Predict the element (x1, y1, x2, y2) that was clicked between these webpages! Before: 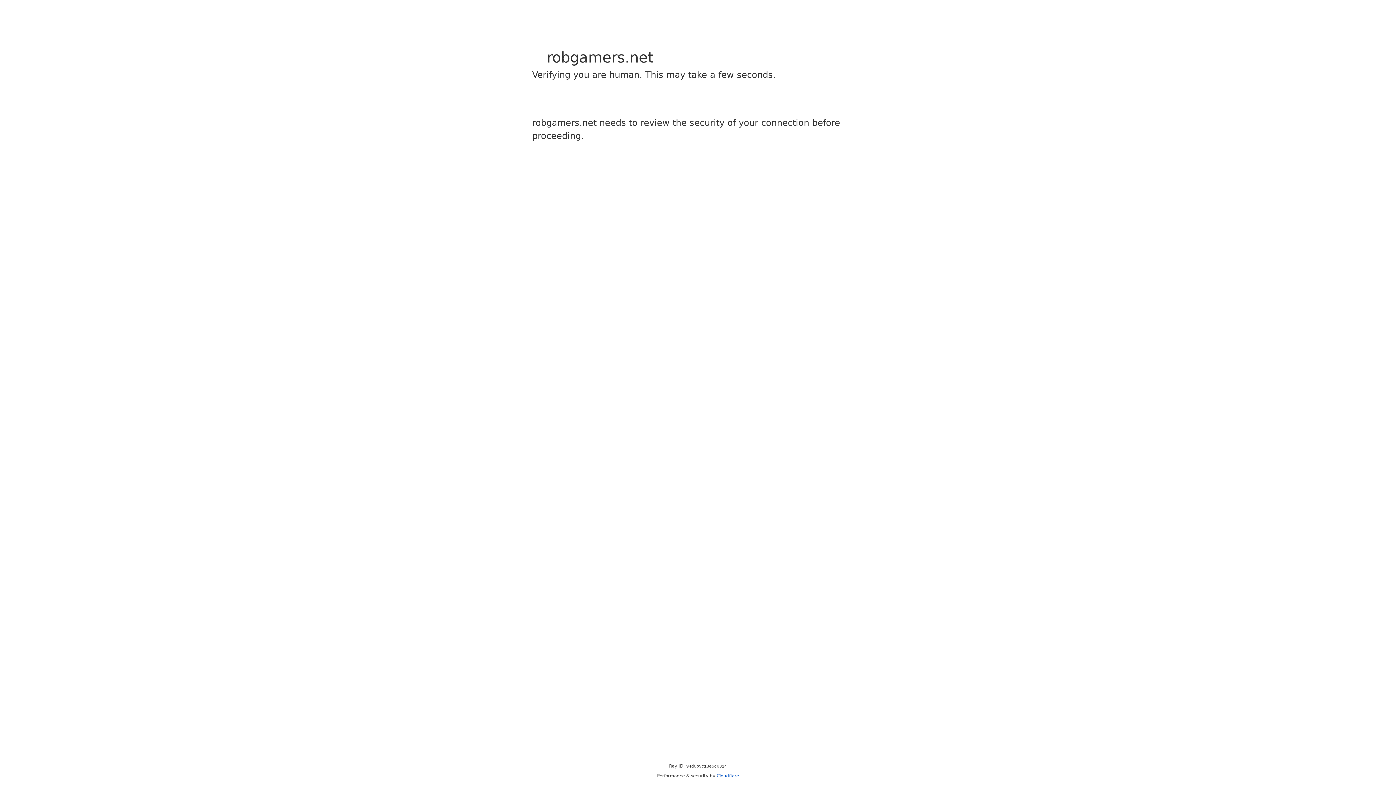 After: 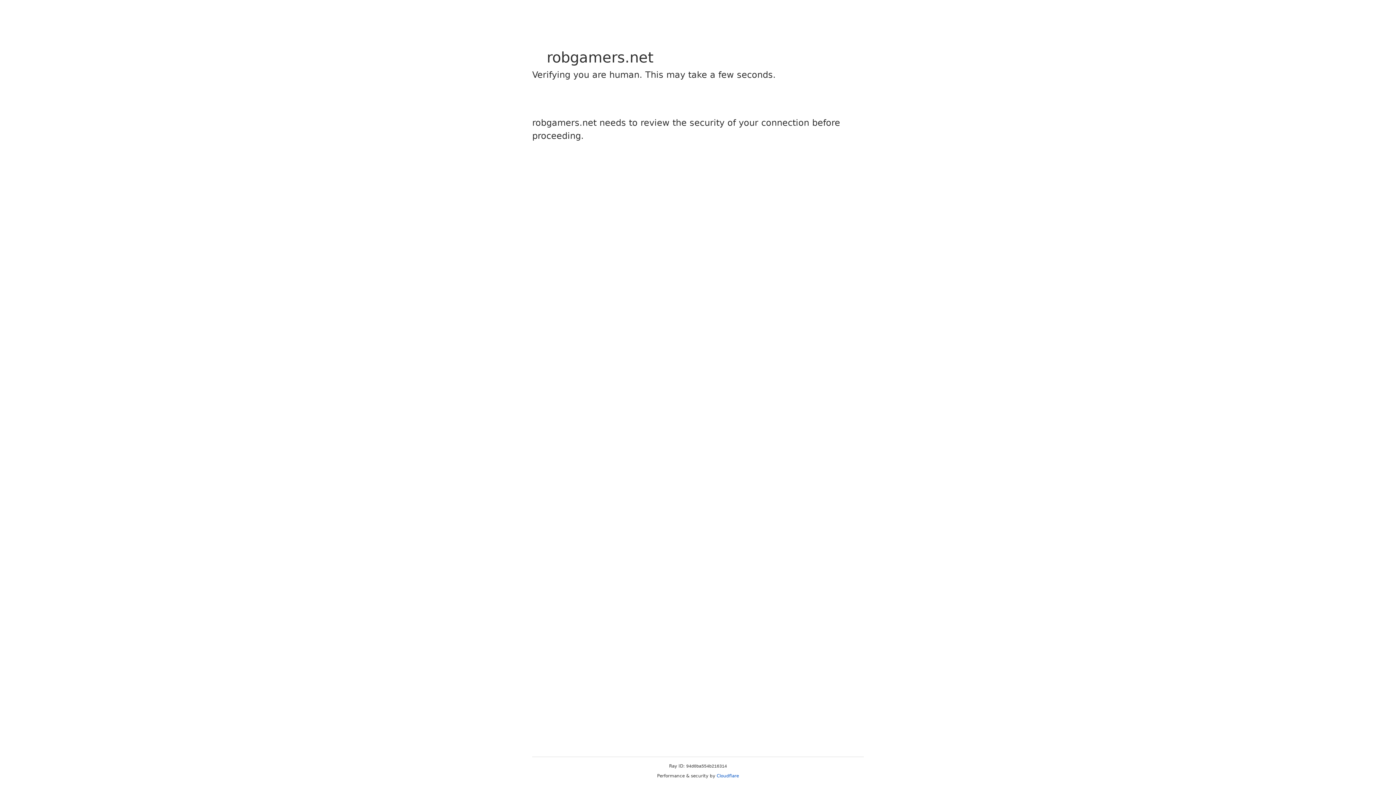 Action: bbox: (716, 773, 739, 778) label: Cloudflare